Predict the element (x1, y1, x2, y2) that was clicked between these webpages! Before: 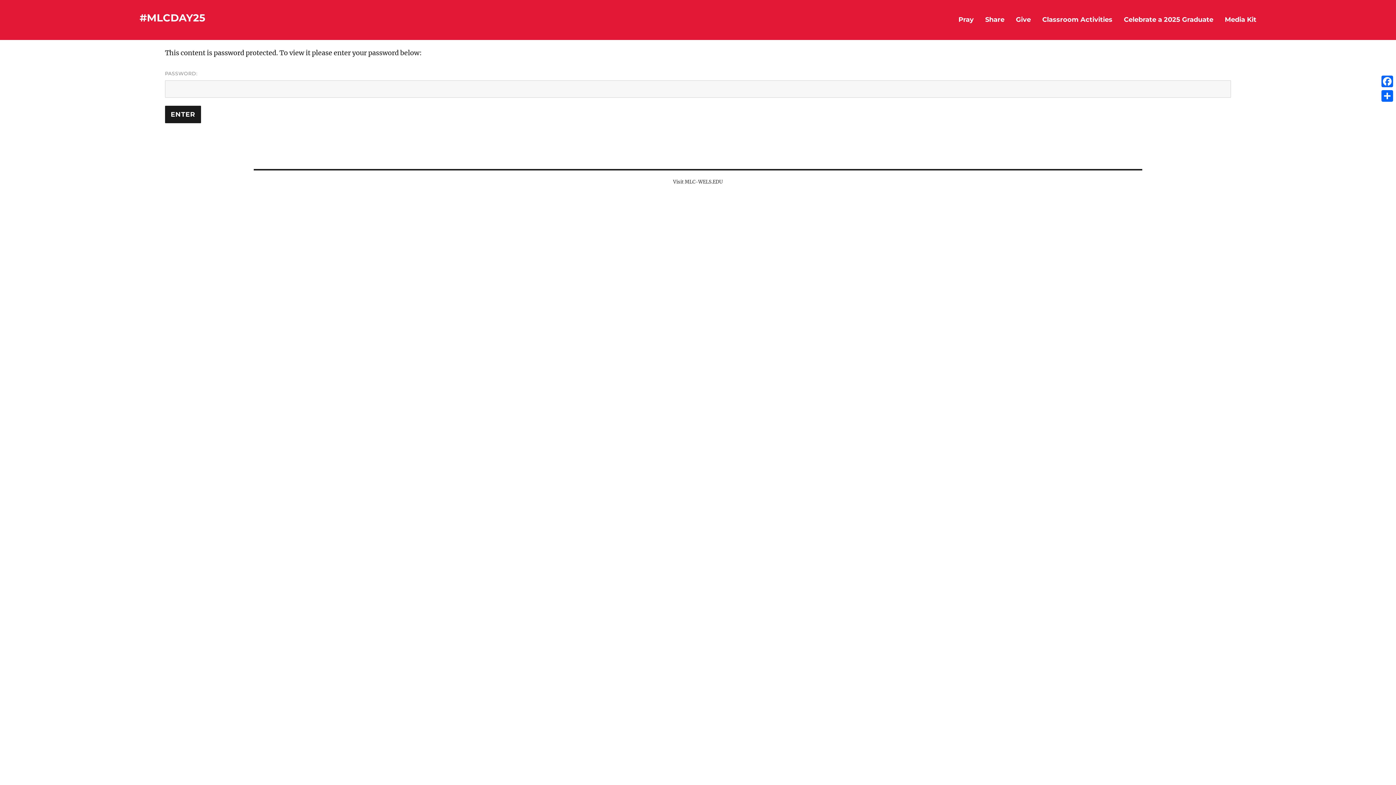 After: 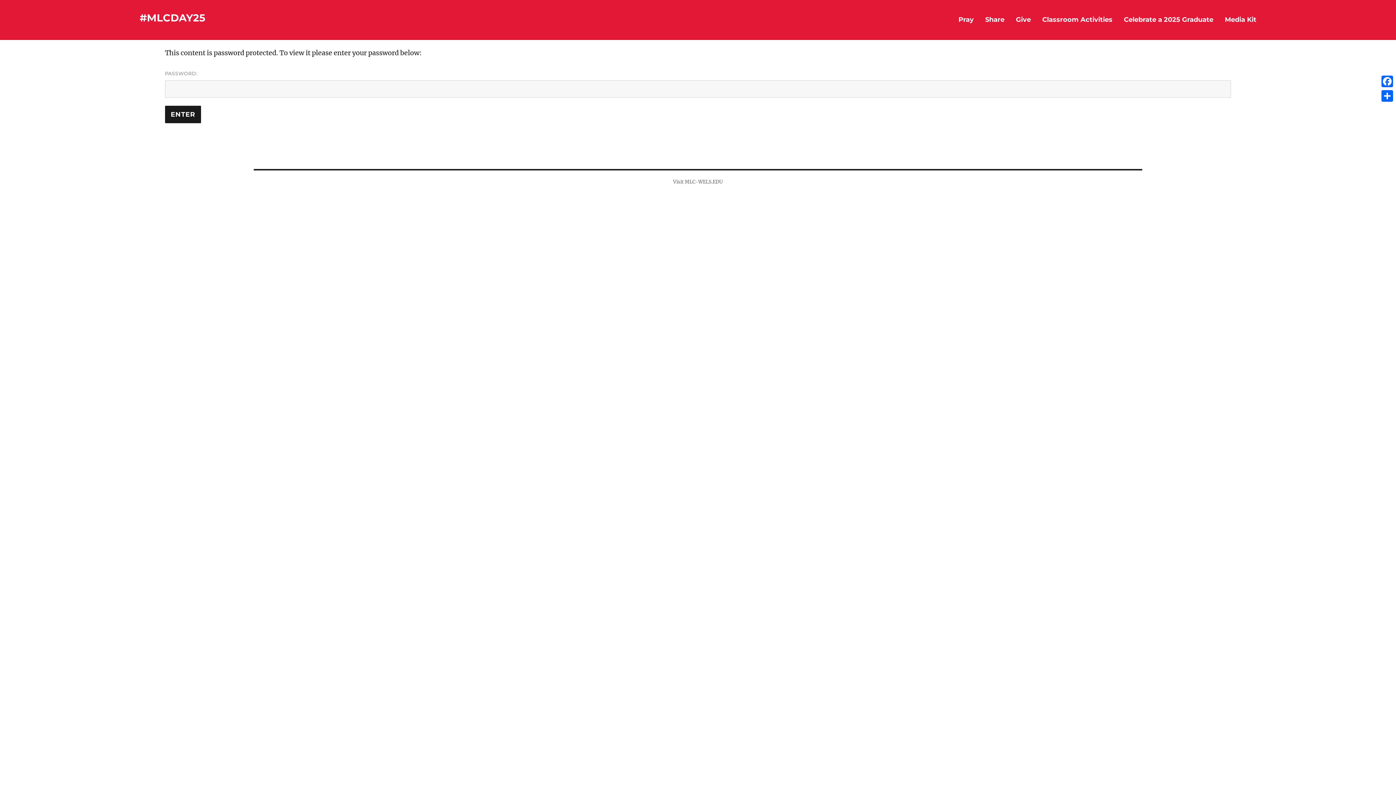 Action: label: Visit MLC-WELS.EDU bbox: (673, 178, 723, 184)